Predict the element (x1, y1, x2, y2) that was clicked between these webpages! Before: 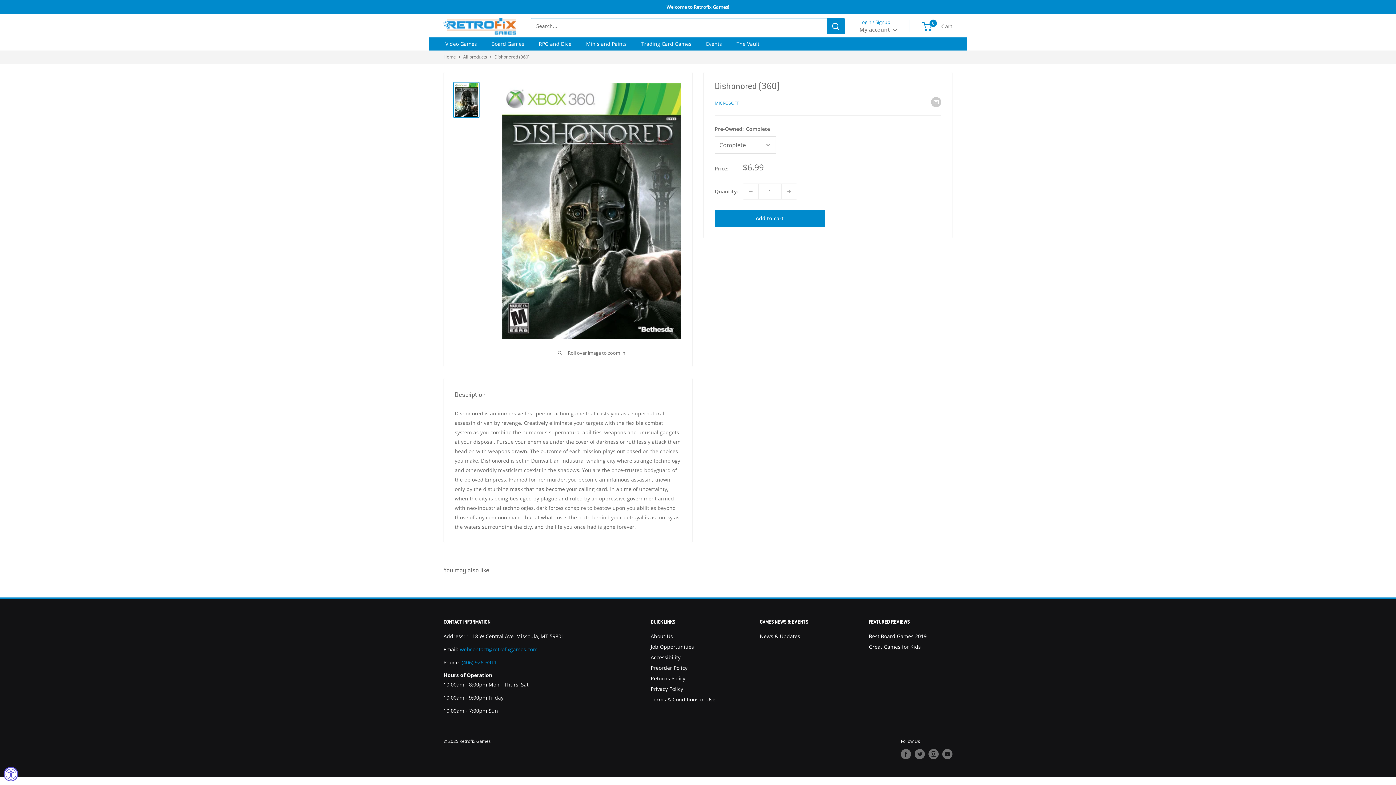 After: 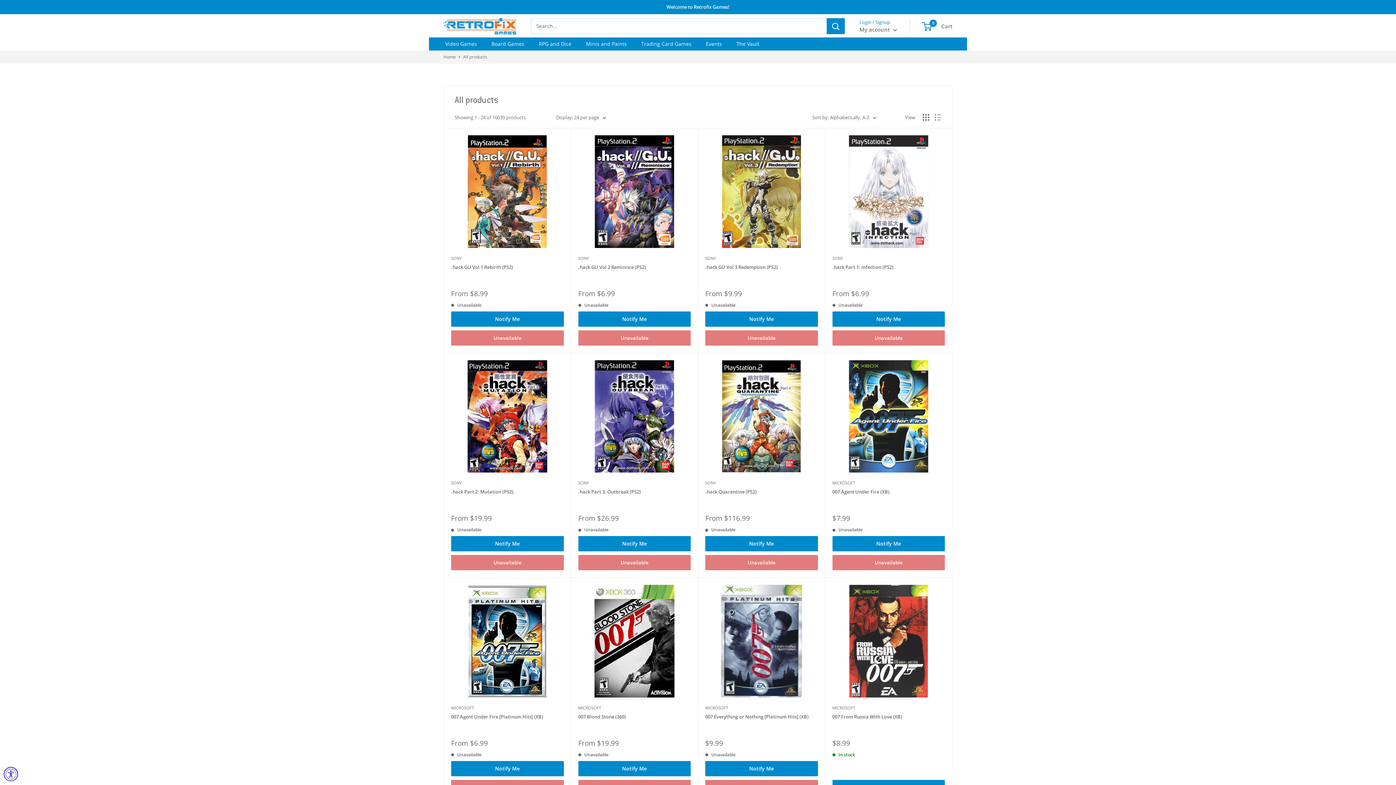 Action: label: All products bbox: (463, 53, 487, 60)